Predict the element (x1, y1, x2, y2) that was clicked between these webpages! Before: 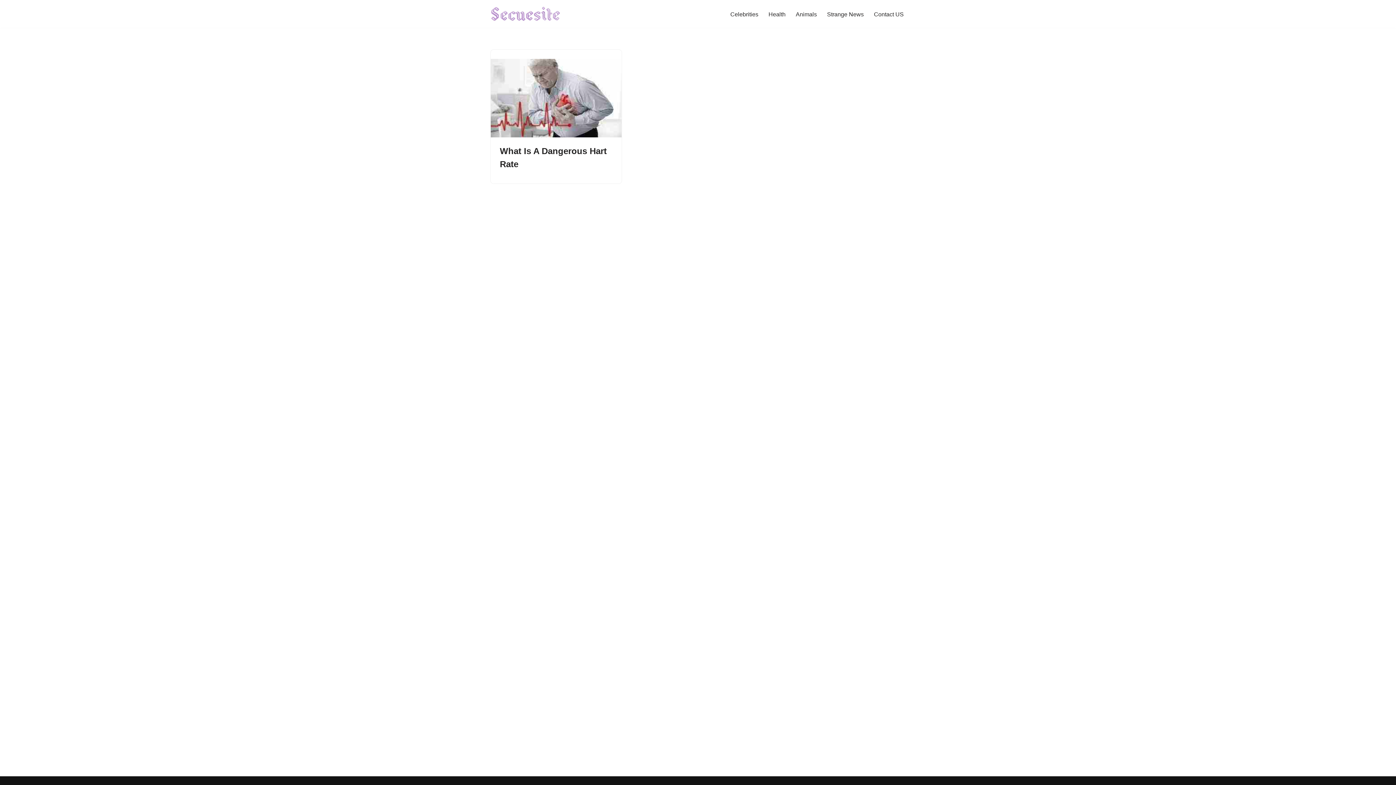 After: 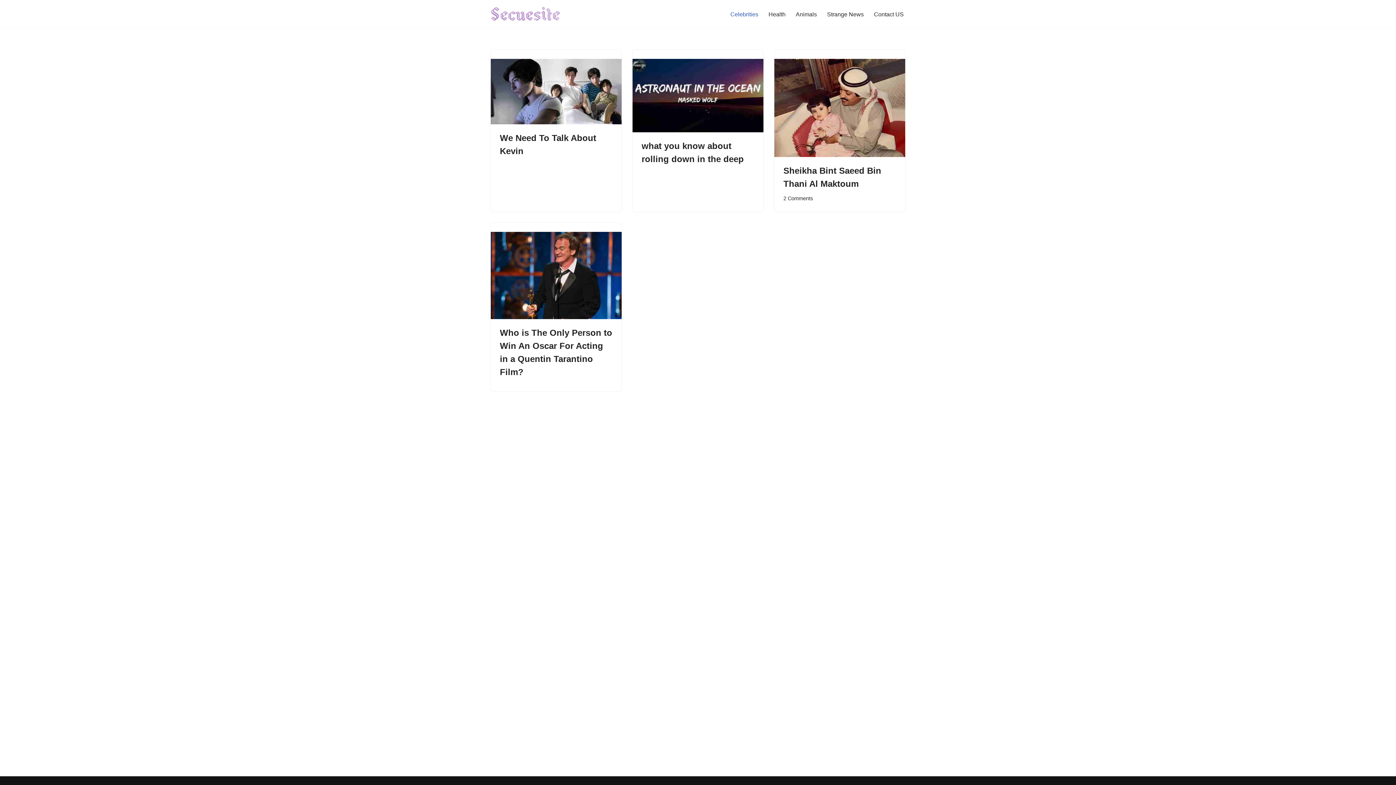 Action: label: Celebrities bbox: (730, 9, 758, 18)